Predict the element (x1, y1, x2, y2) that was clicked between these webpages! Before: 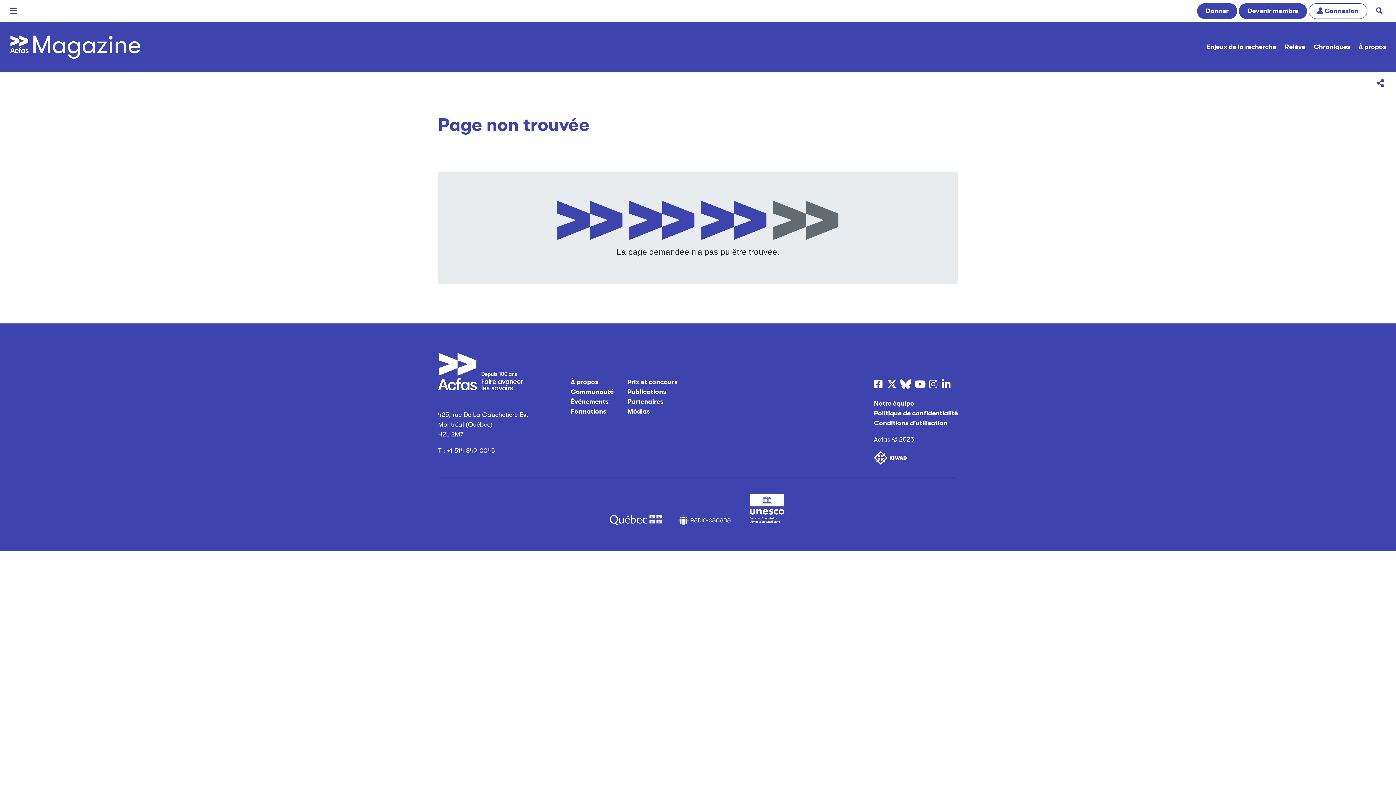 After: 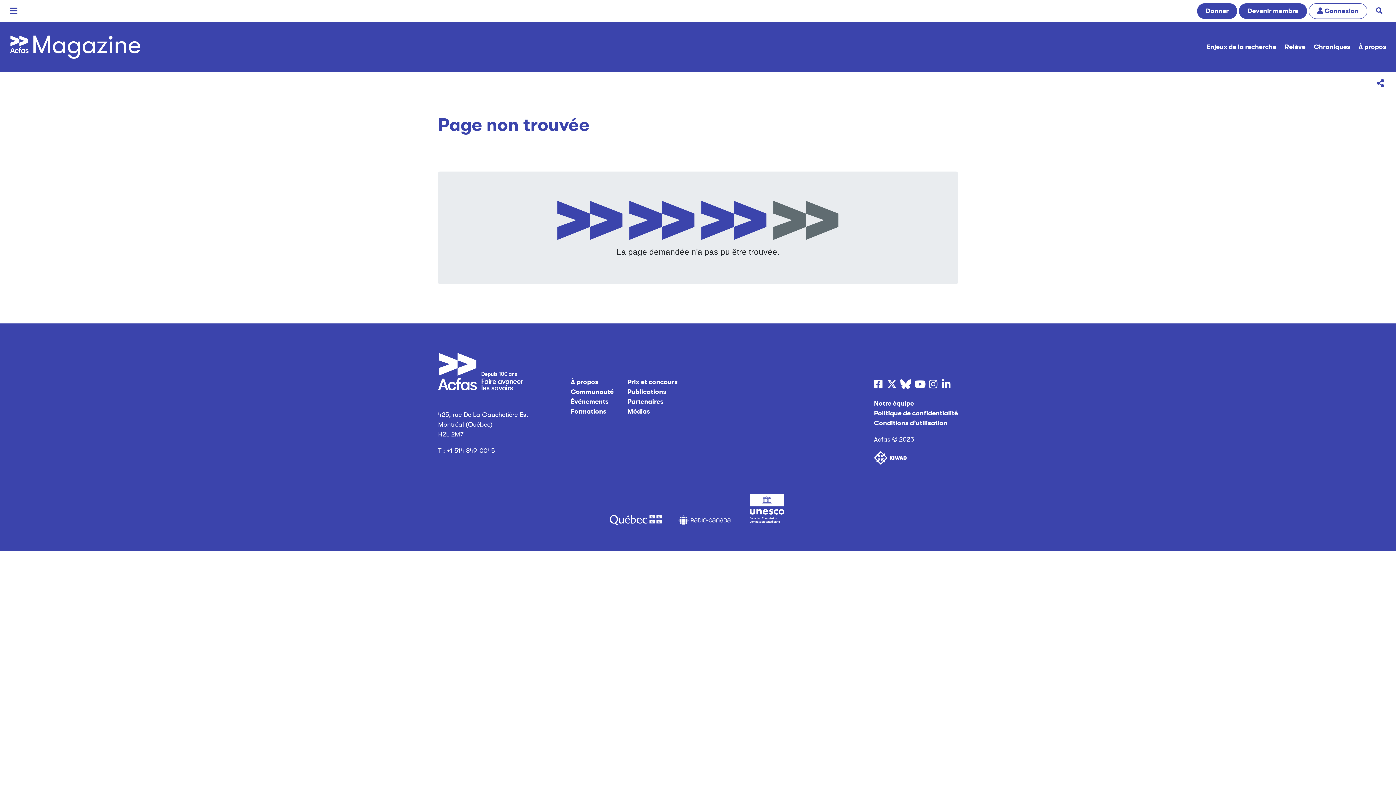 Action: label: Youtube bbox: (914, 379, 925, 390)